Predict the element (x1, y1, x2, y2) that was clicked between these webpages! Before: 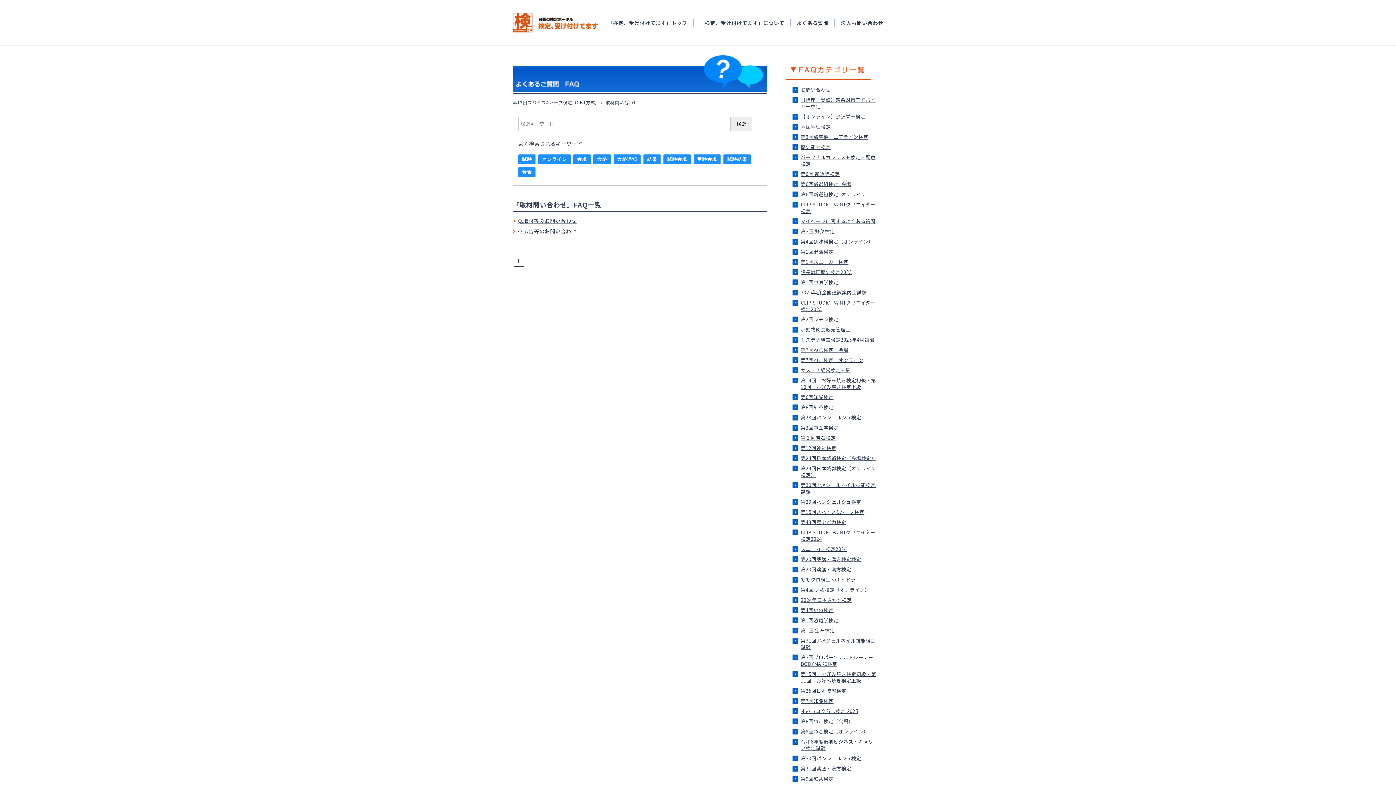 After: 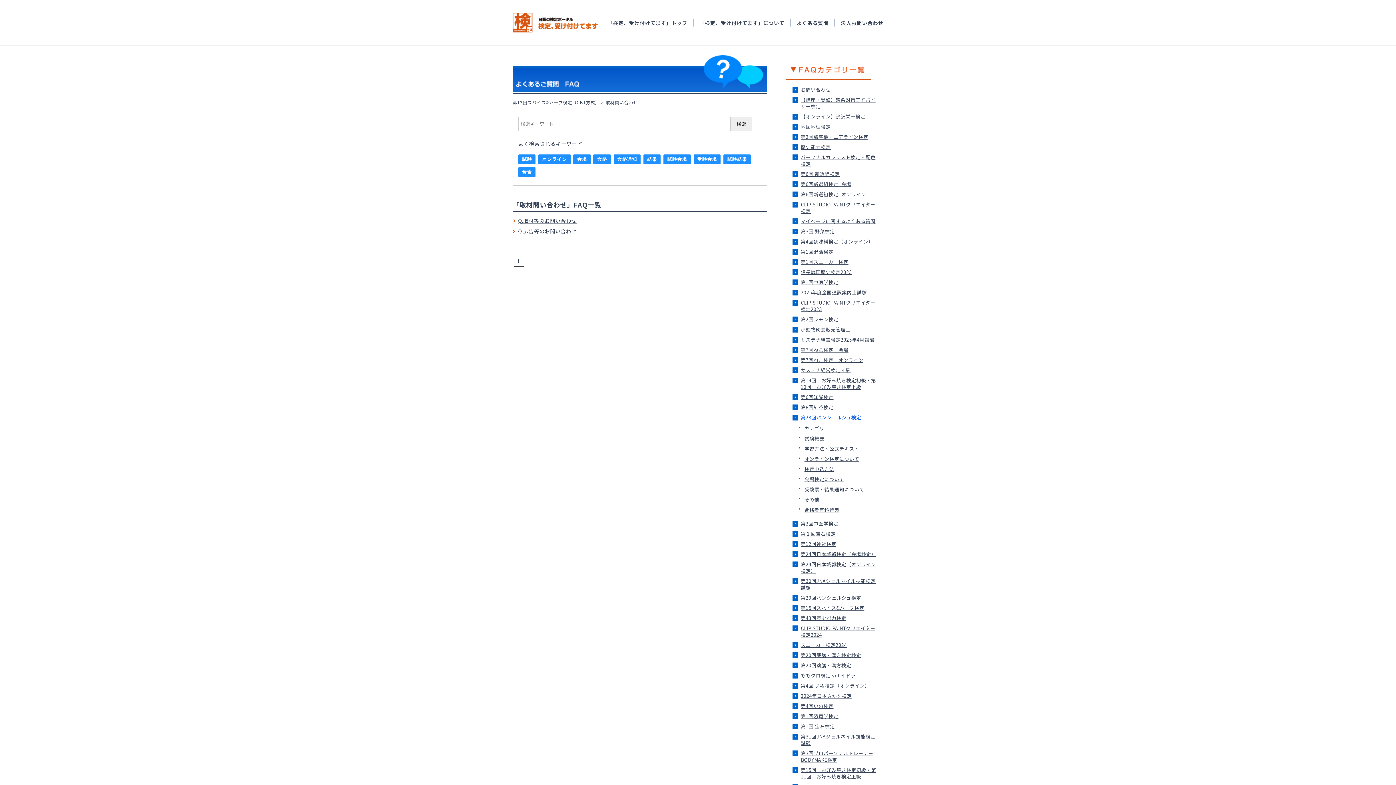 Action: bbox: (801, 414, 861, 421) label: 第28回パンシェルジュ検定